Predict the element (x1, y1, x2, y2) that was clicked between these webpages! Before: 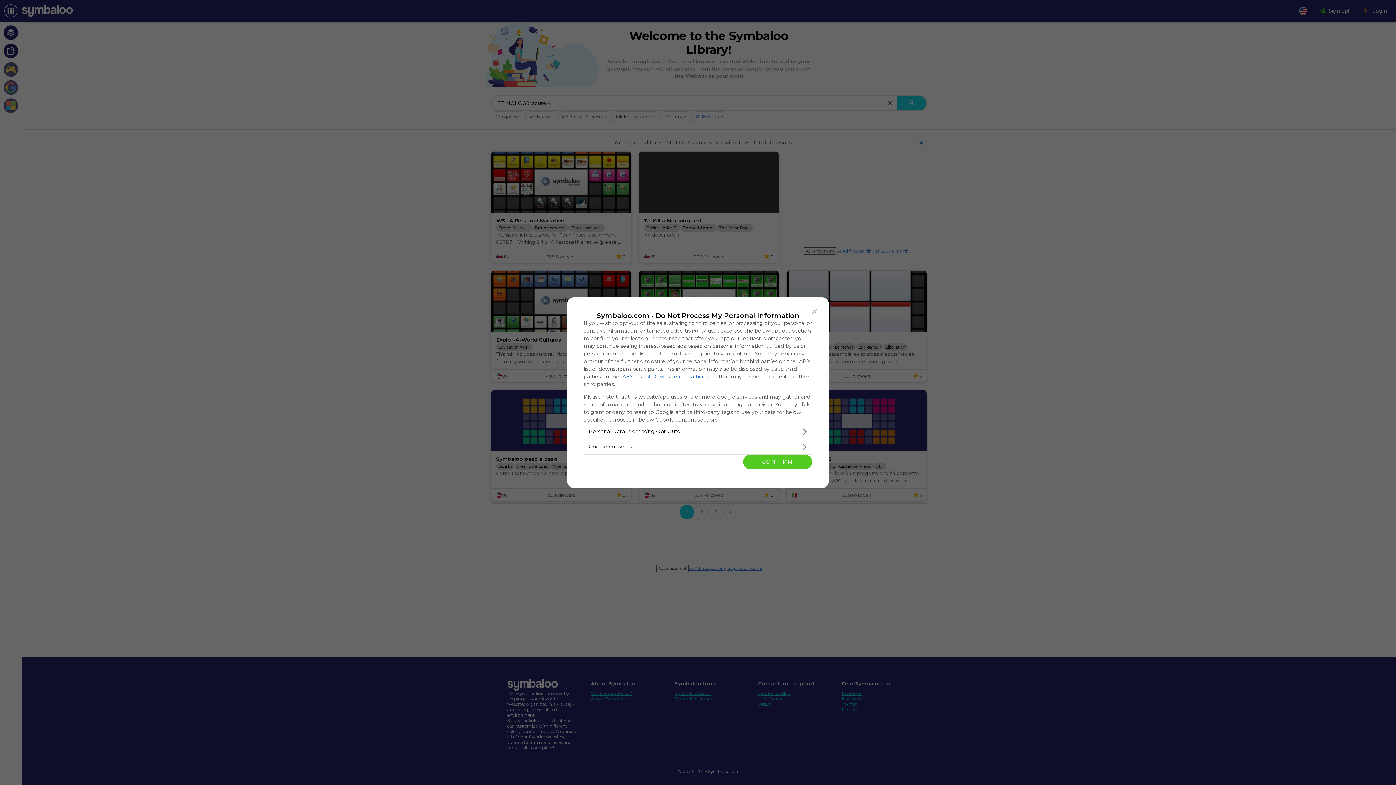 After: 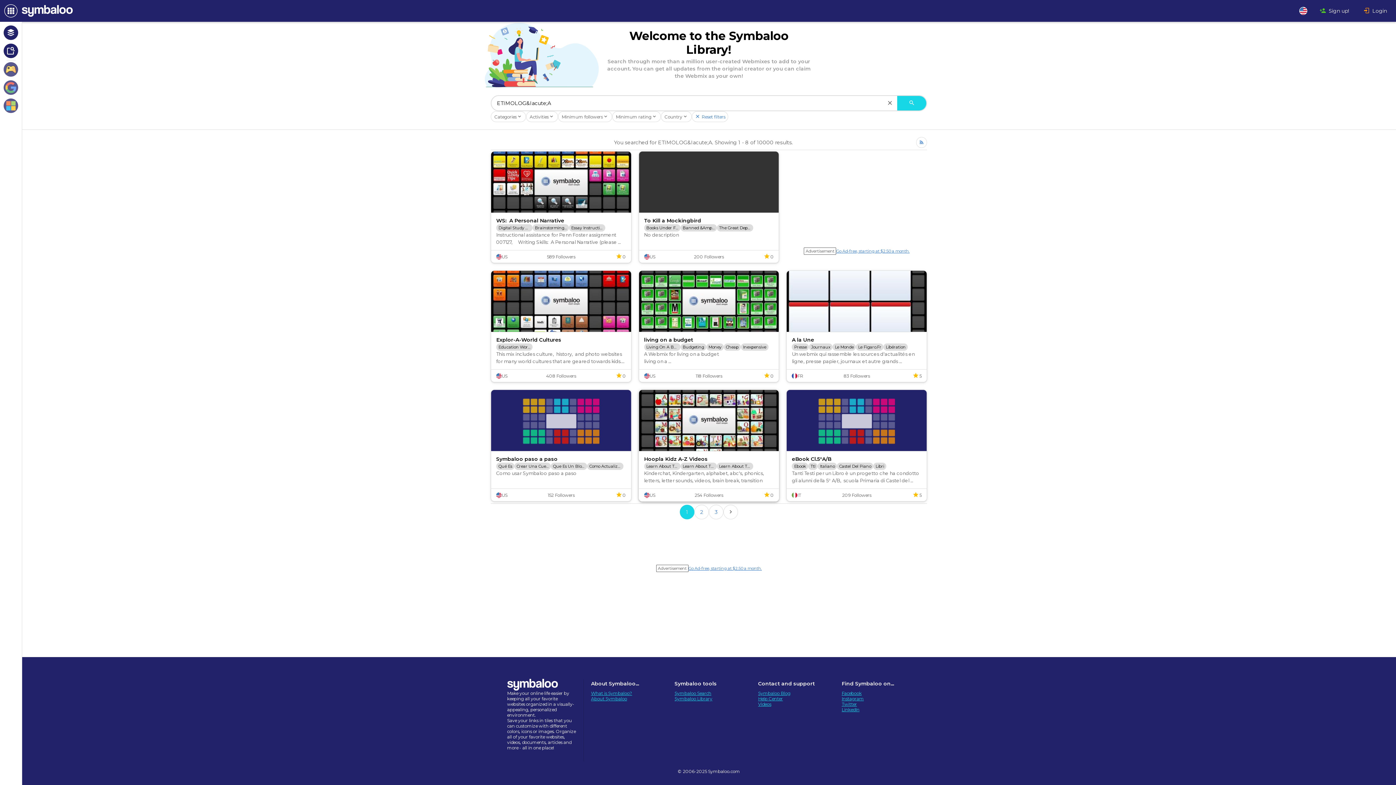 Action: label: CONFIRM bbox: (743, 454, 812, 469)